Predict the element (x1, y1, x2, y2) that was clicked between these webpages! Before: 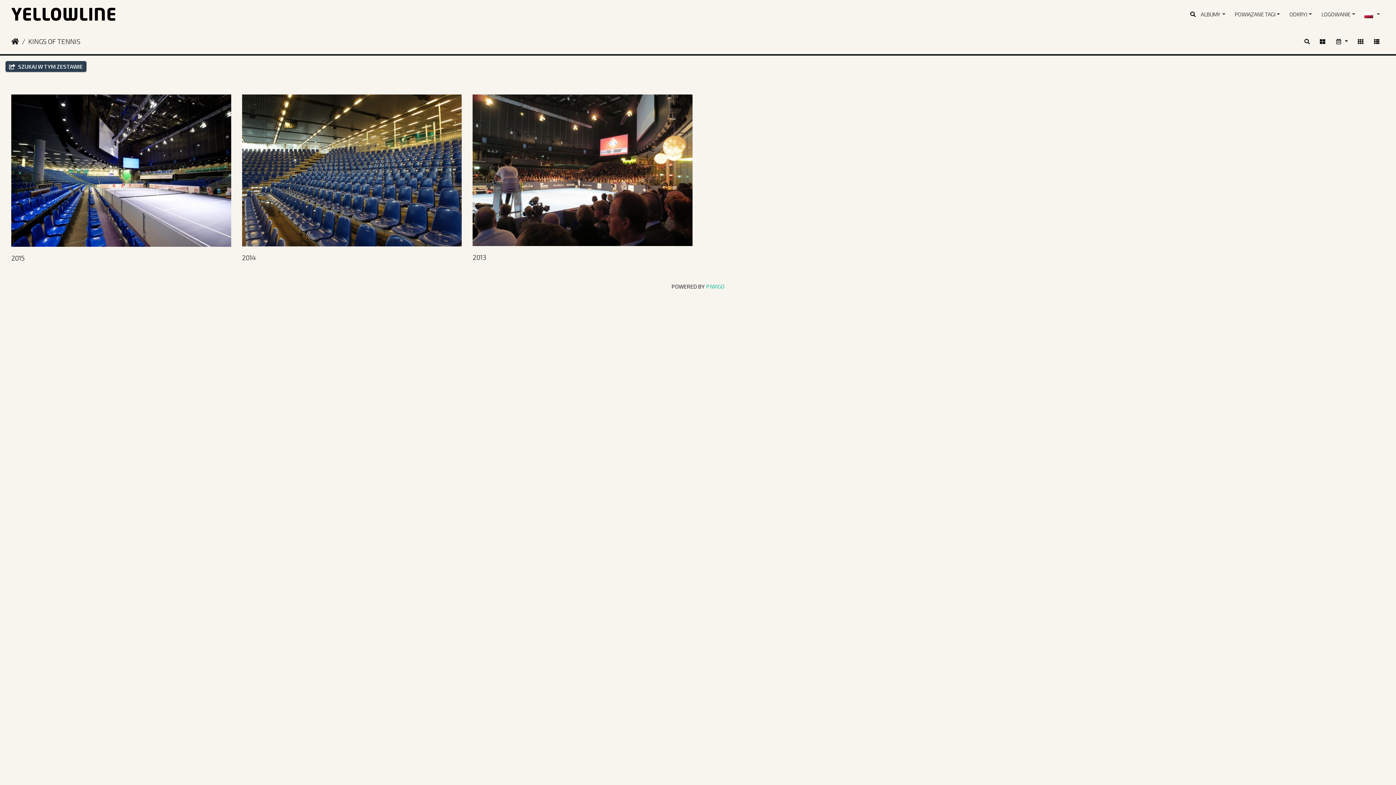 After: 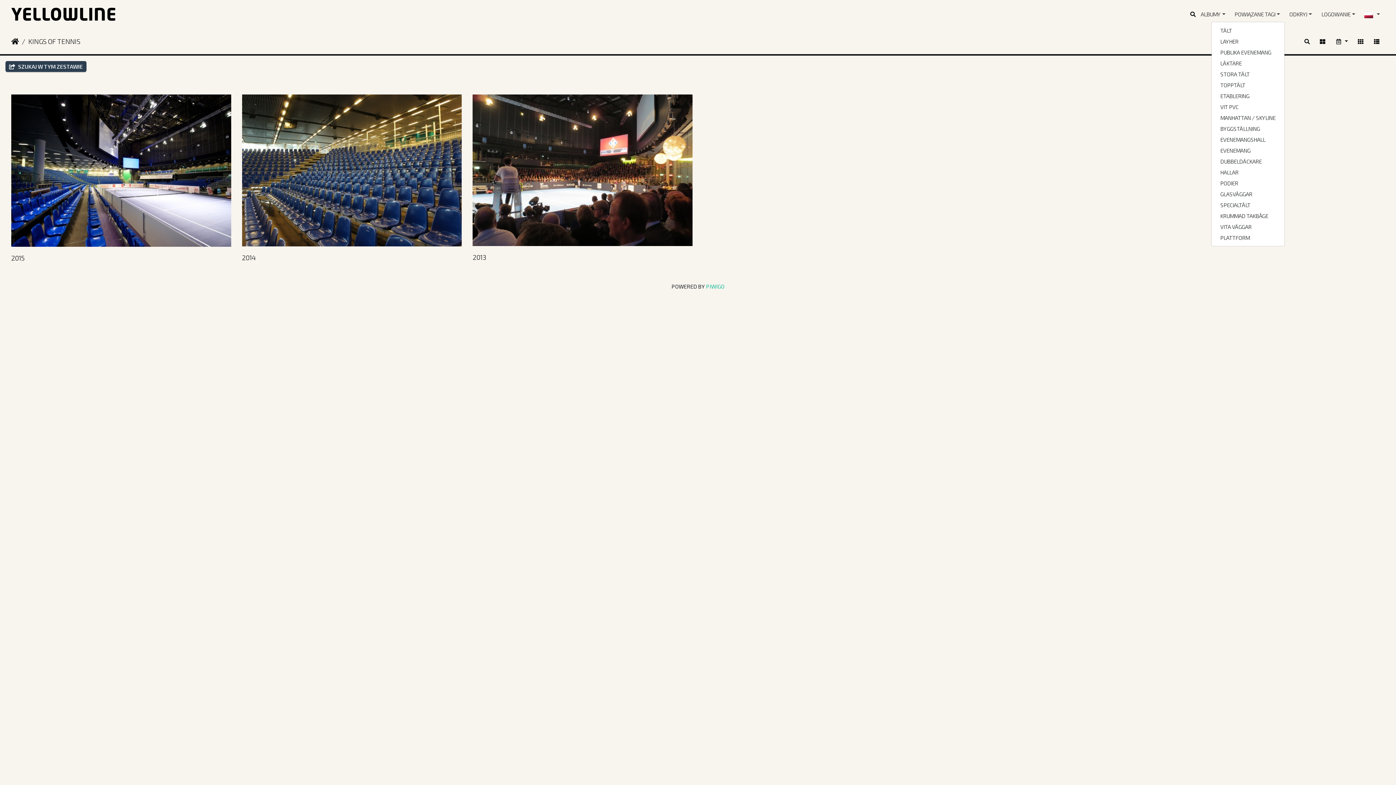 Action: label: POWIĄZANE TAGI bbox: (1230, 7, 1285, 21)